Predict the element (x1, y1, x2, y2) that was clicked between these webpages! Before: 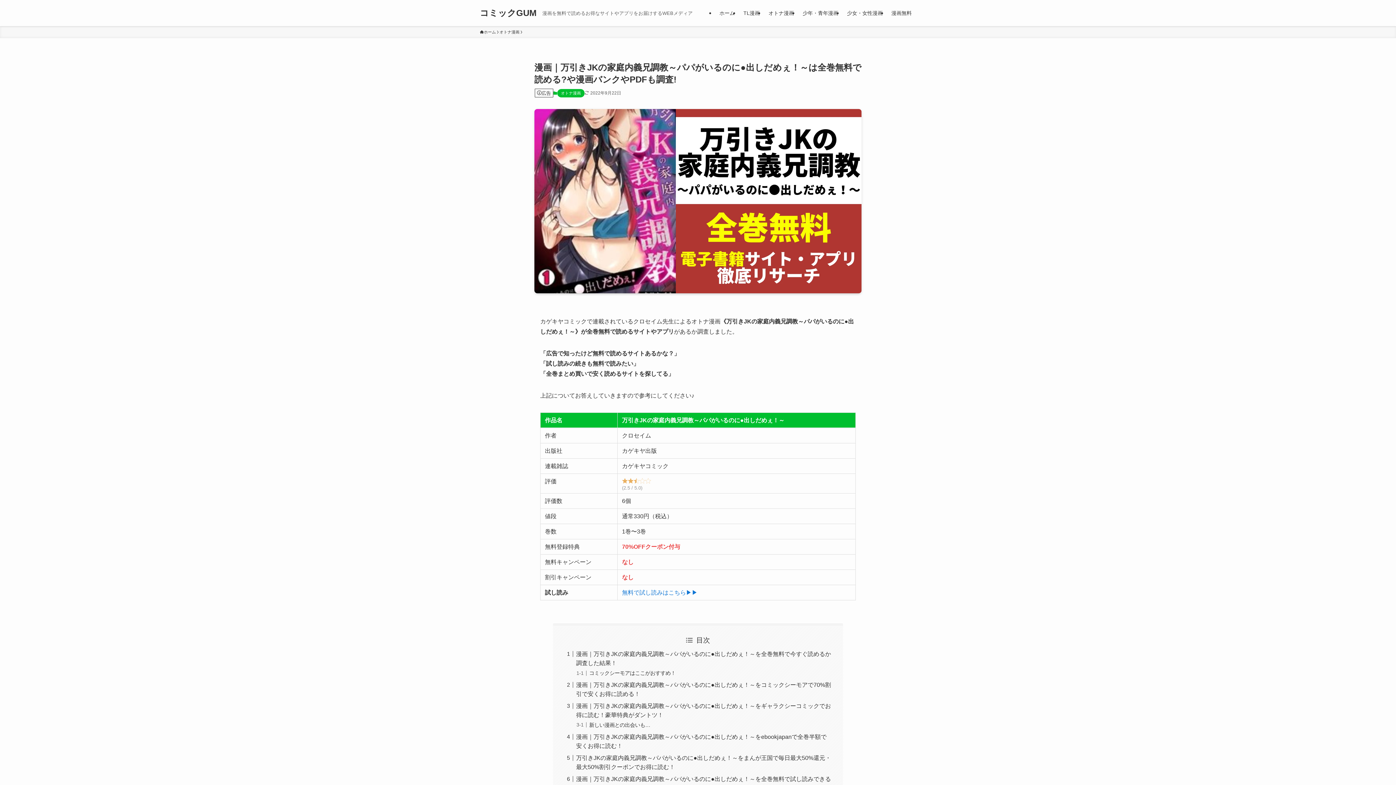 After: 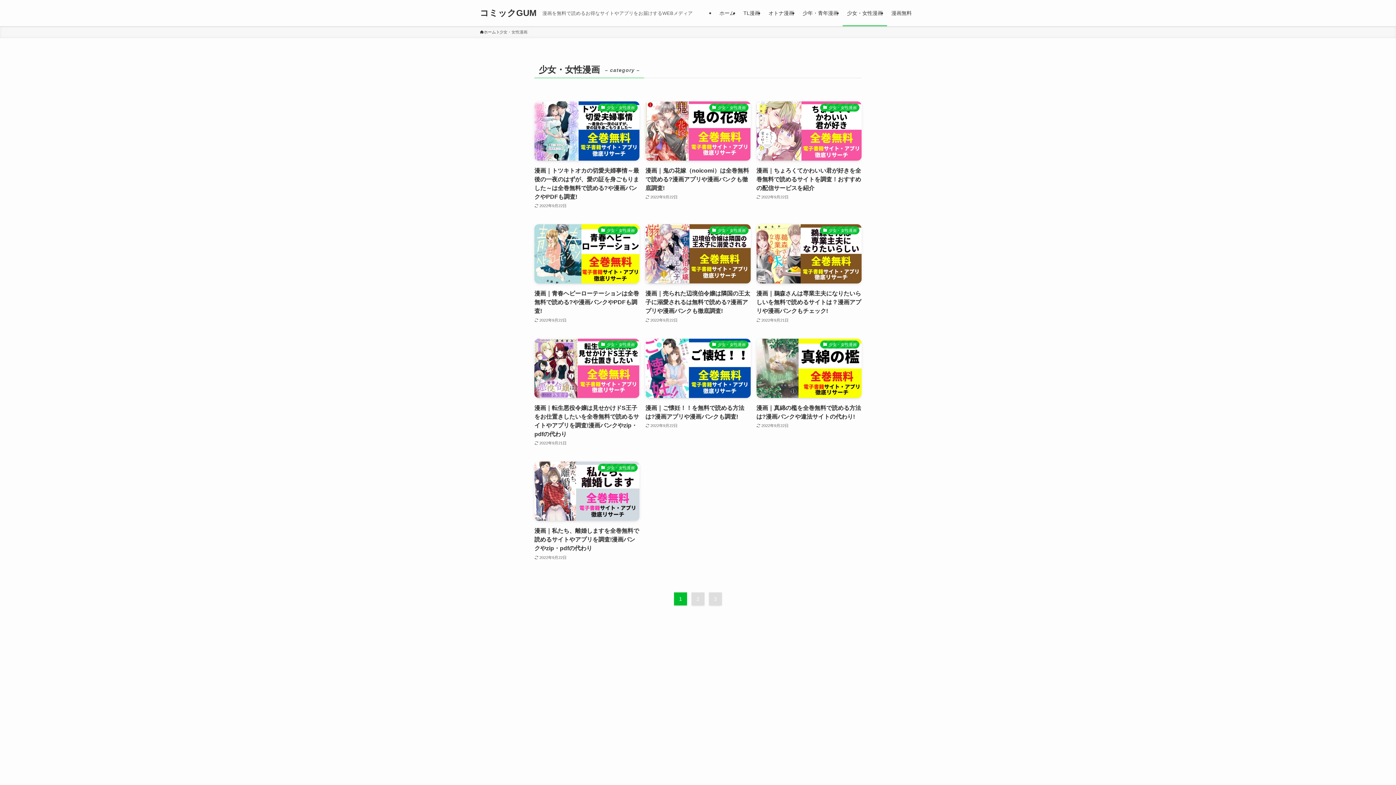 Action: label: 少女・女性漫画 bbox: (842, 0, 887, 26)